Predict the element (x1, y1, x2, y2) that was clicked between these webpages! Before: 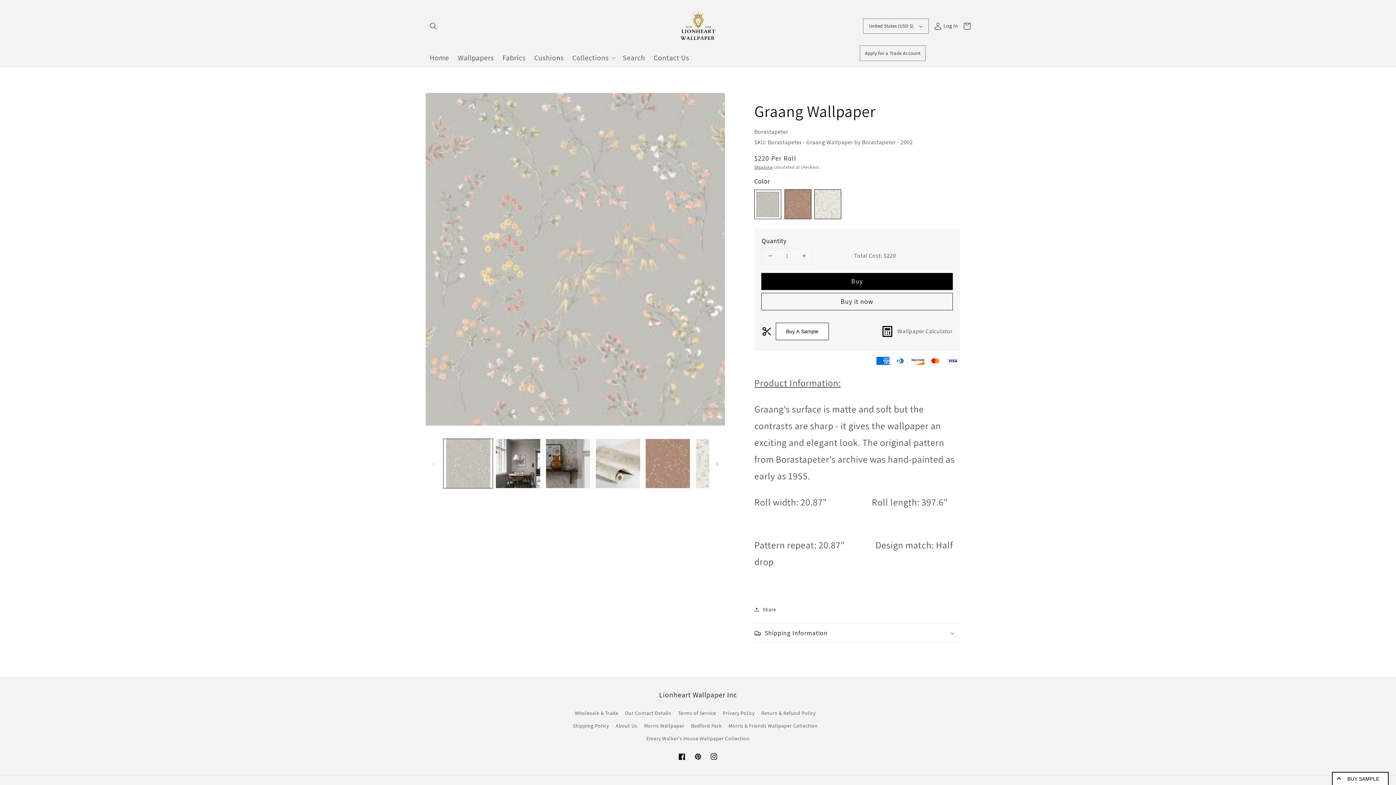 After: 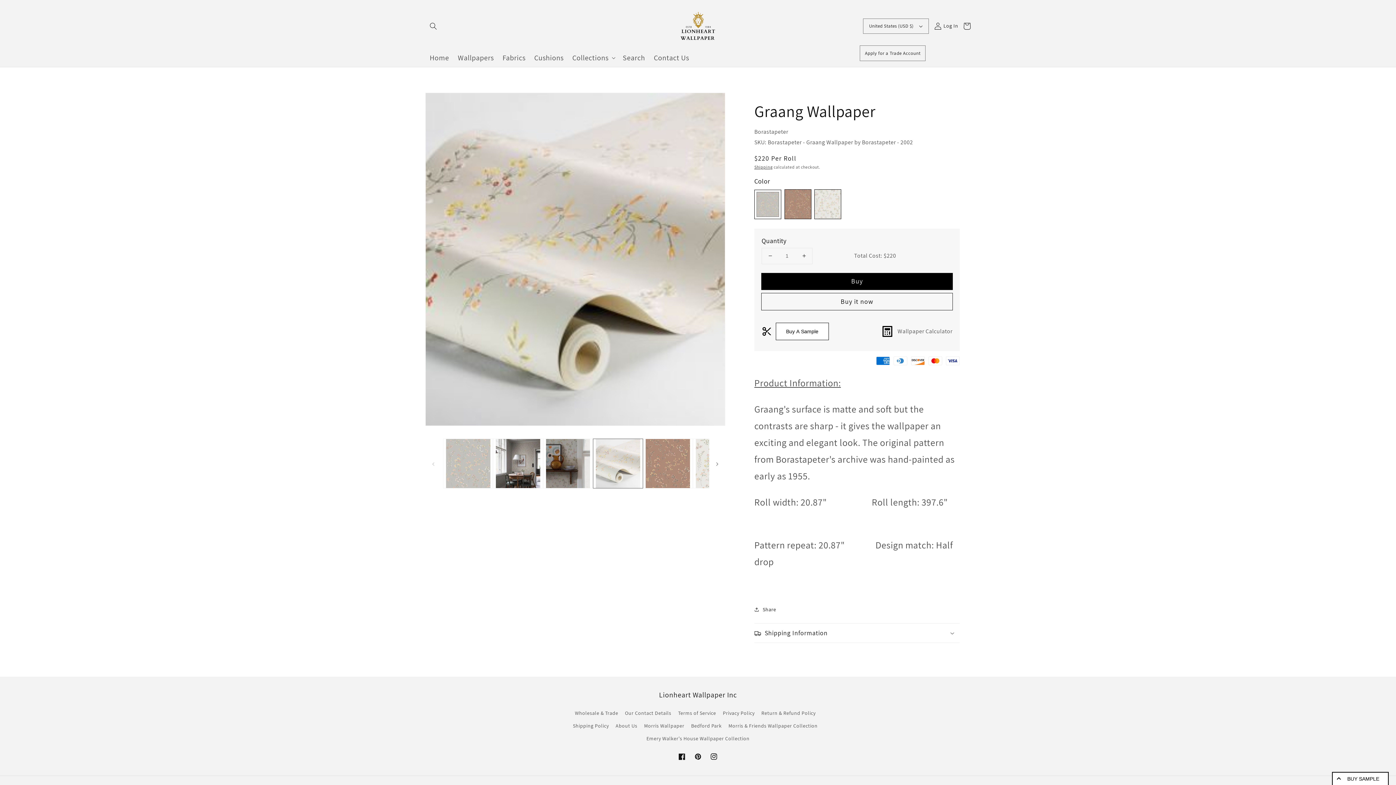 Action: label: Load image 4 in gallery view bbox: (593, 438, 643, 488)